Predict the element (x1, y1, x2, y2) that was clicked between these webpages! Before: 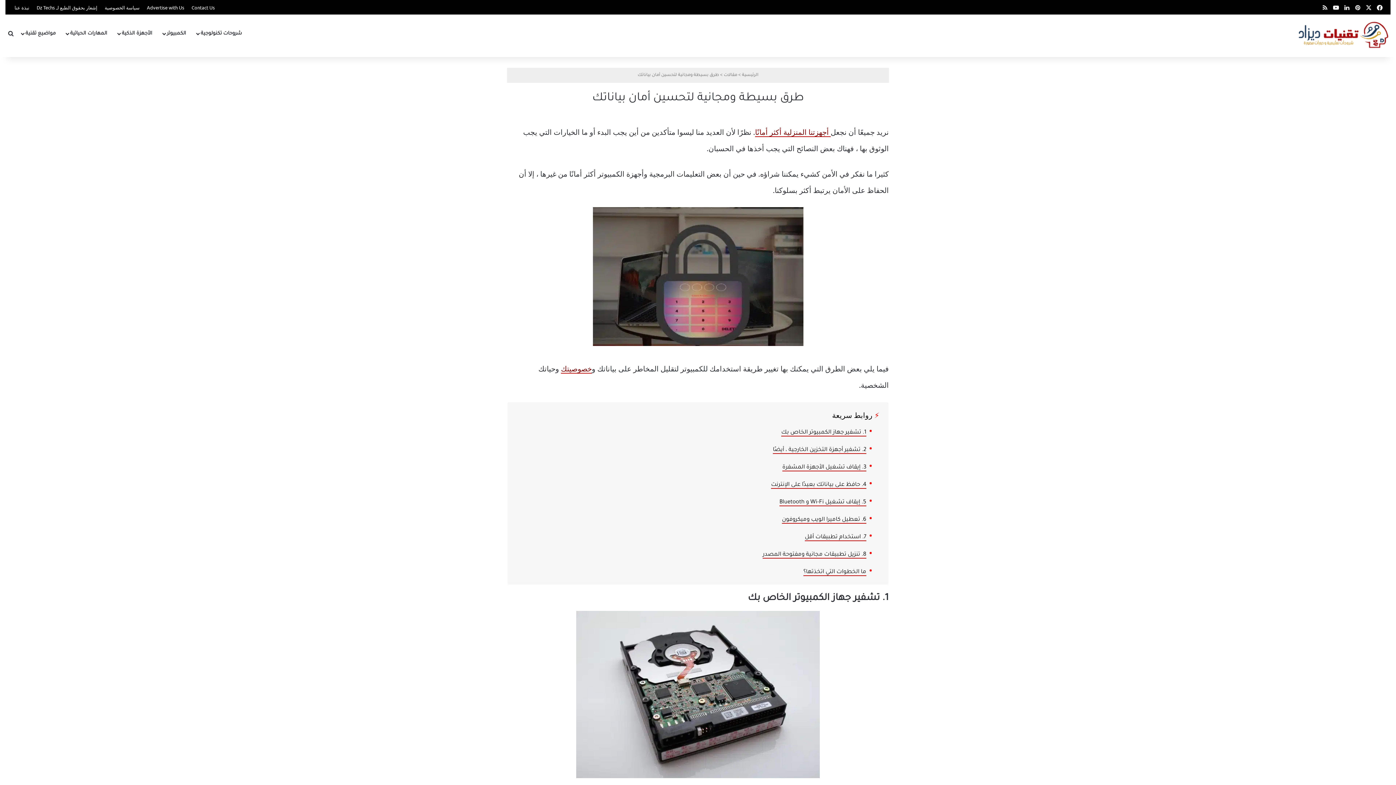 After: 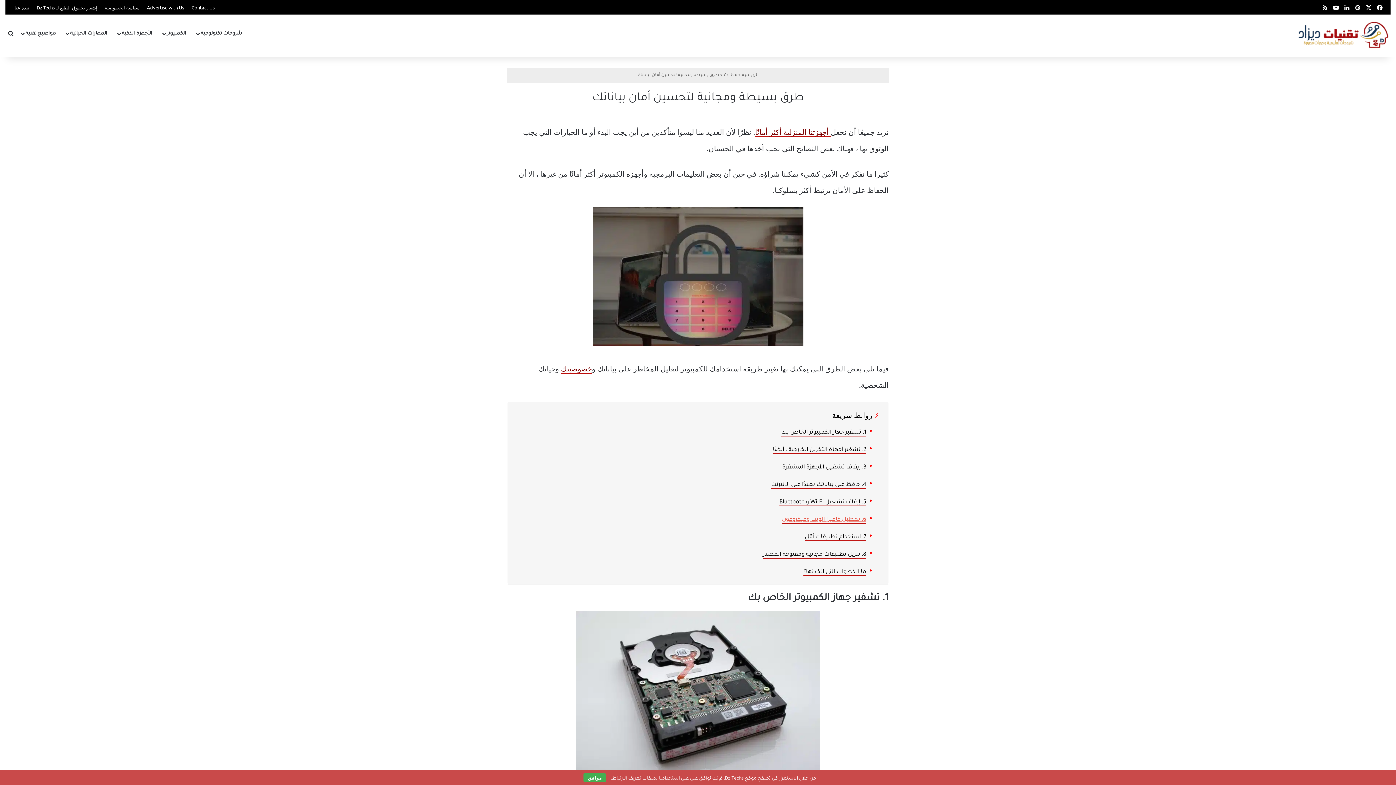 Action: bbox: (782, 517, 866, 524) label: 6. تعطيل كاميرا الويب وميكروفون